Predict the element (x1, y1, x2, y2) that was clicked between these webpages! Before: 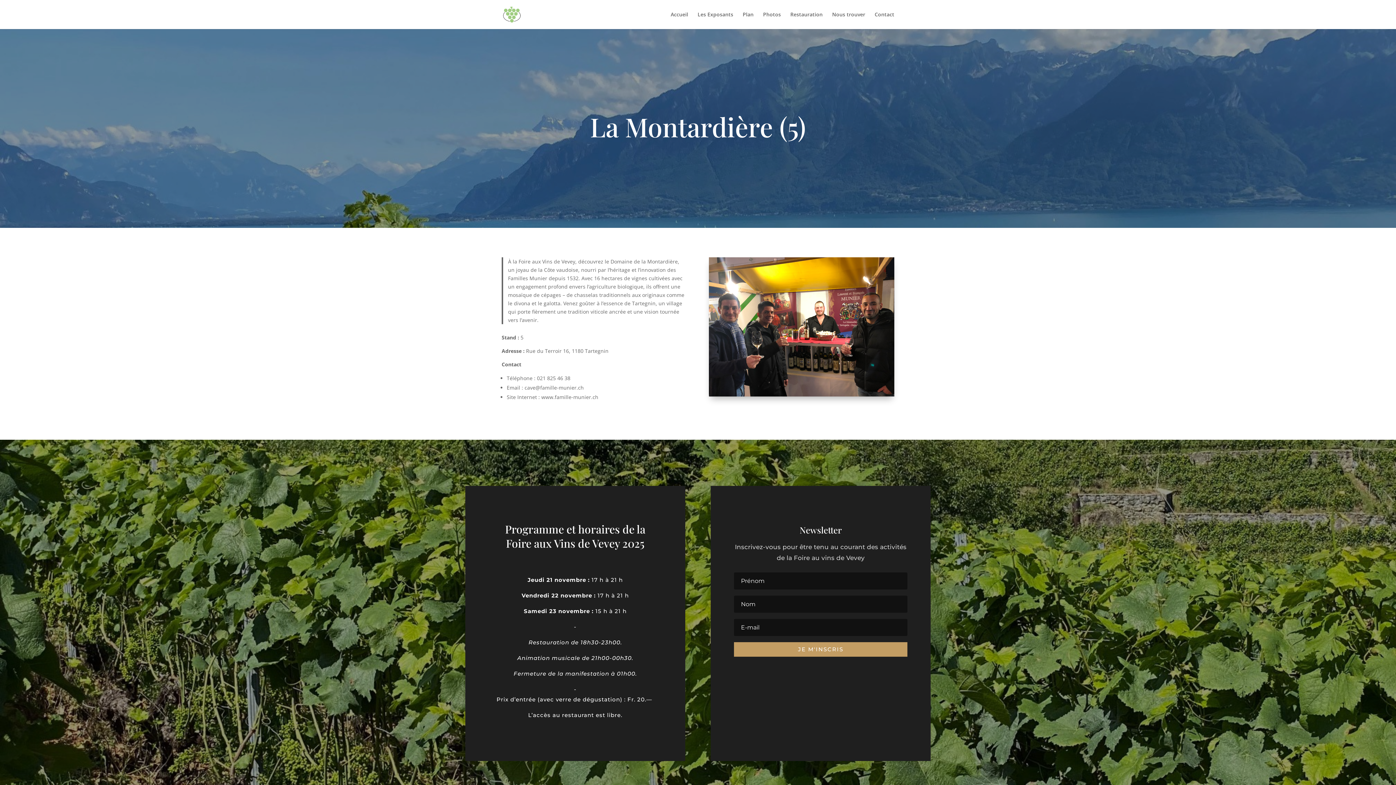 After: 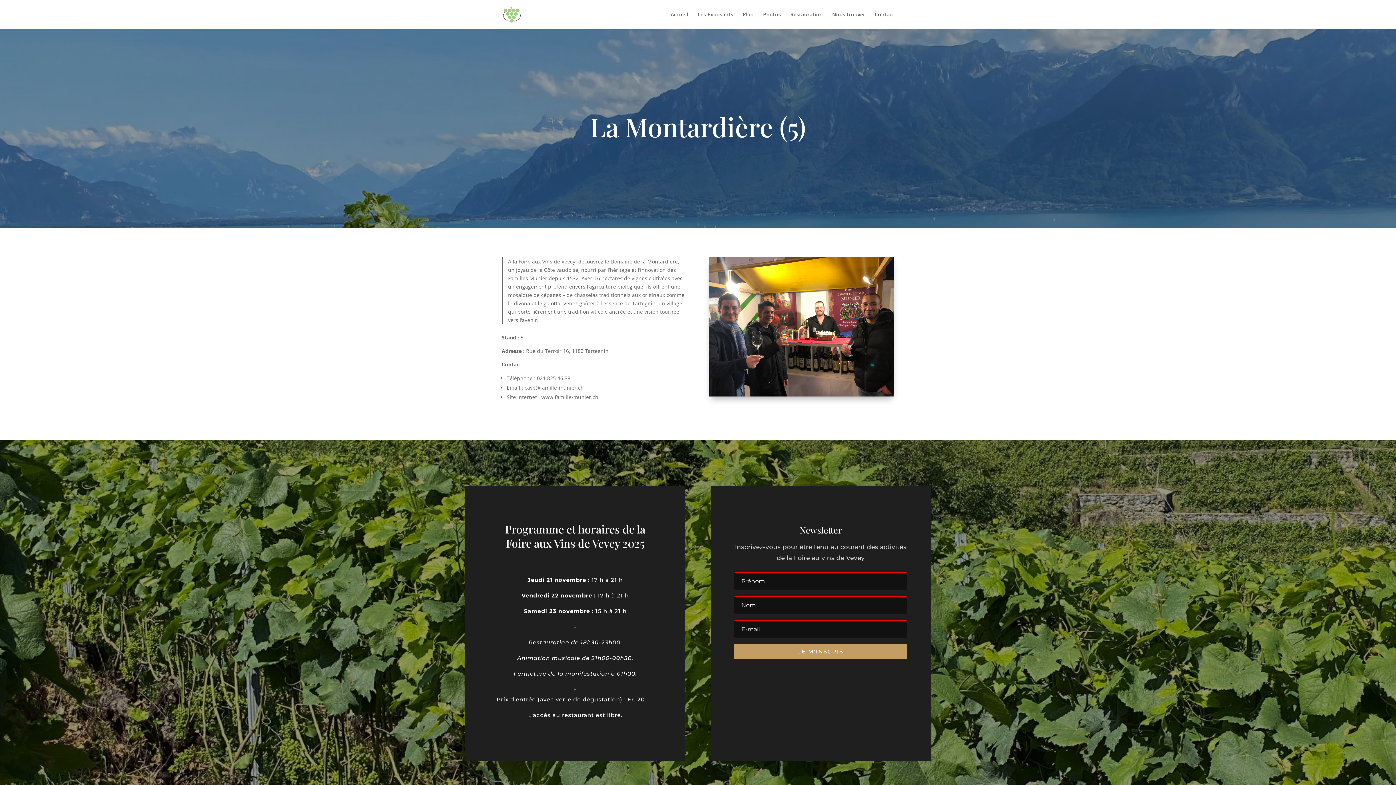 Action: bbox: (734, 642, 907, 656) label: JE M'INSCRIS